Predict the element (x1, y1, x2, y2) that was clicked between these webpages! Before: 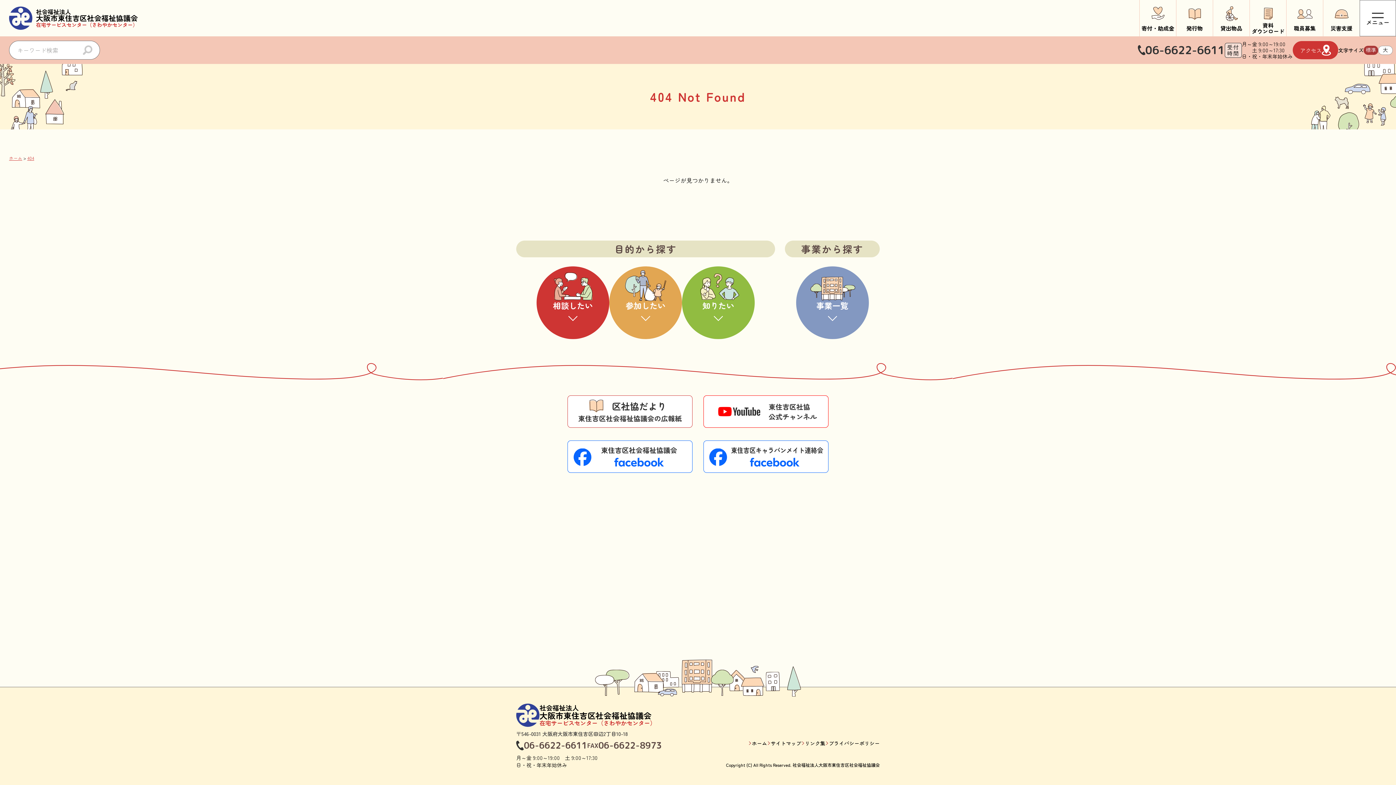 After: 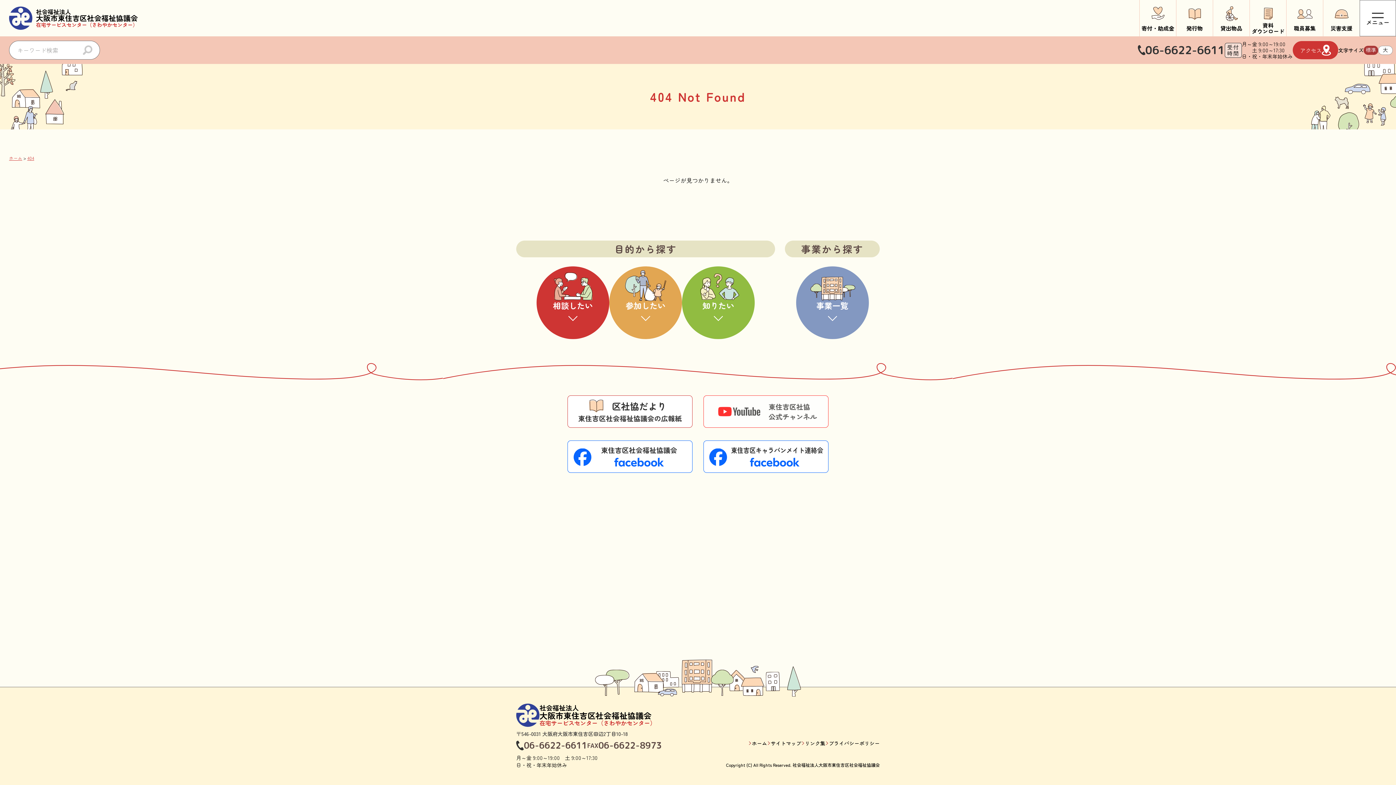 Action: bbox: (703, 395, 828, 428)